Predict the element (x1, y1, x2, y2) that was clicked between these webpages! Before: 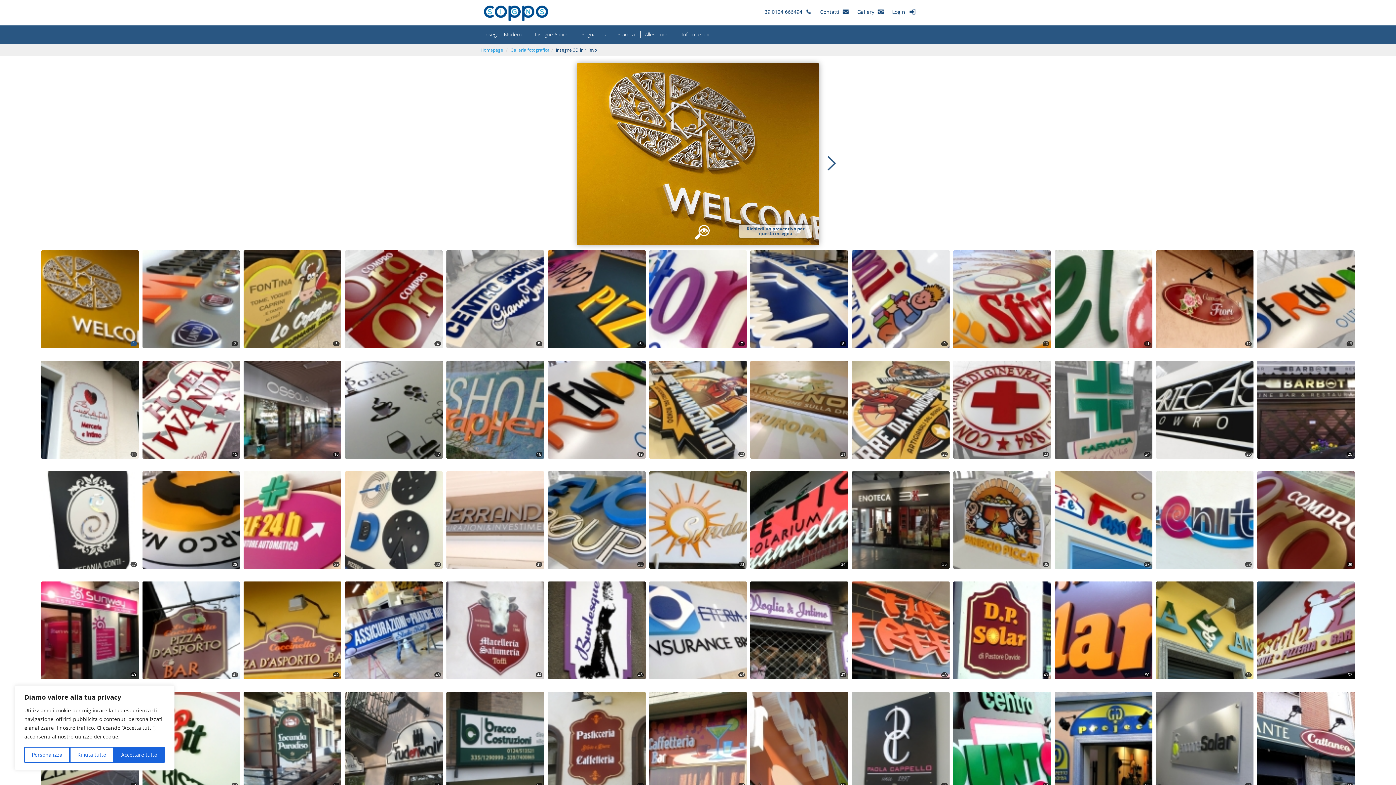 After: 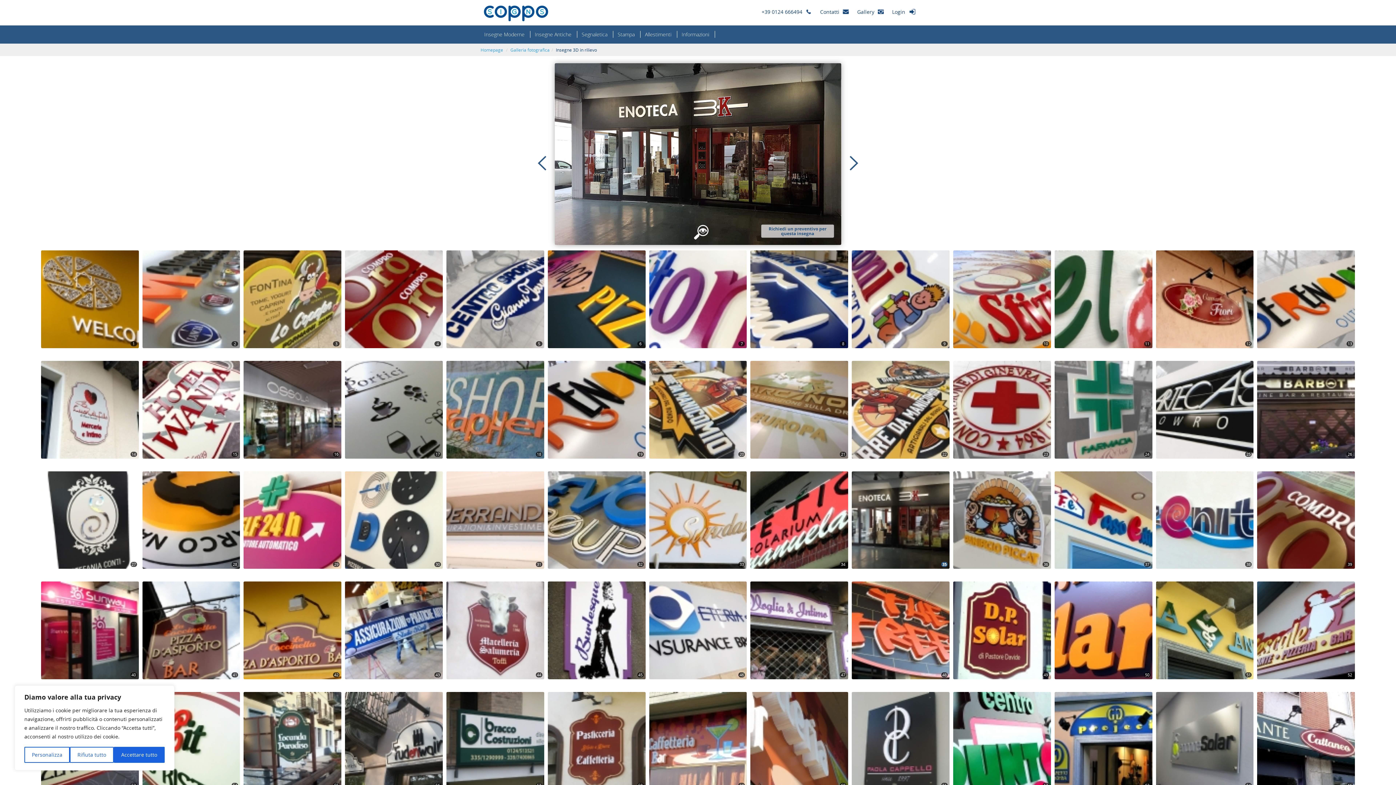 Action: bbox: (850, 563, 951, 570) label: 35